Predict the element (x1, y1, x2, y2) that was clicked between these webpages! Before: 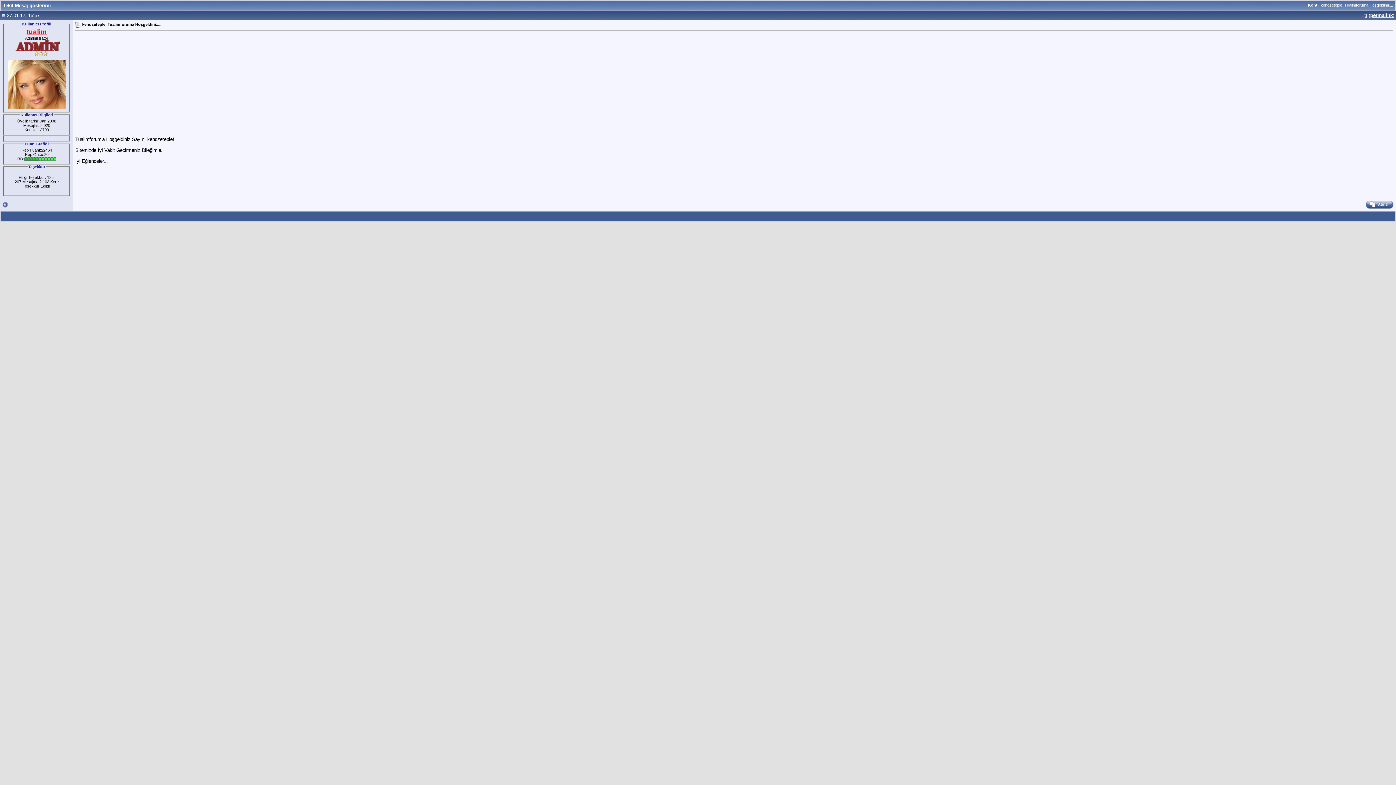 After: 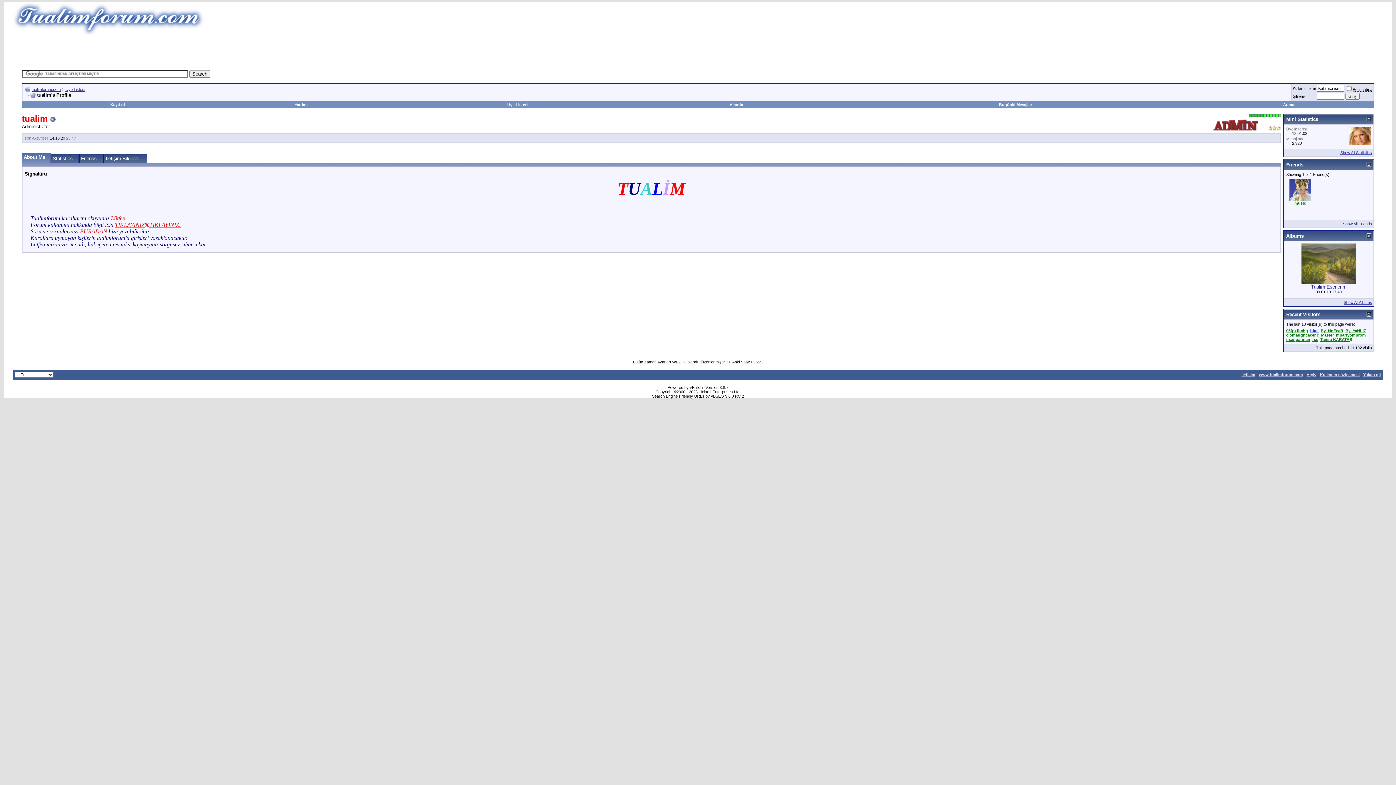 Action: bbox: (7, 105, 65, 109)